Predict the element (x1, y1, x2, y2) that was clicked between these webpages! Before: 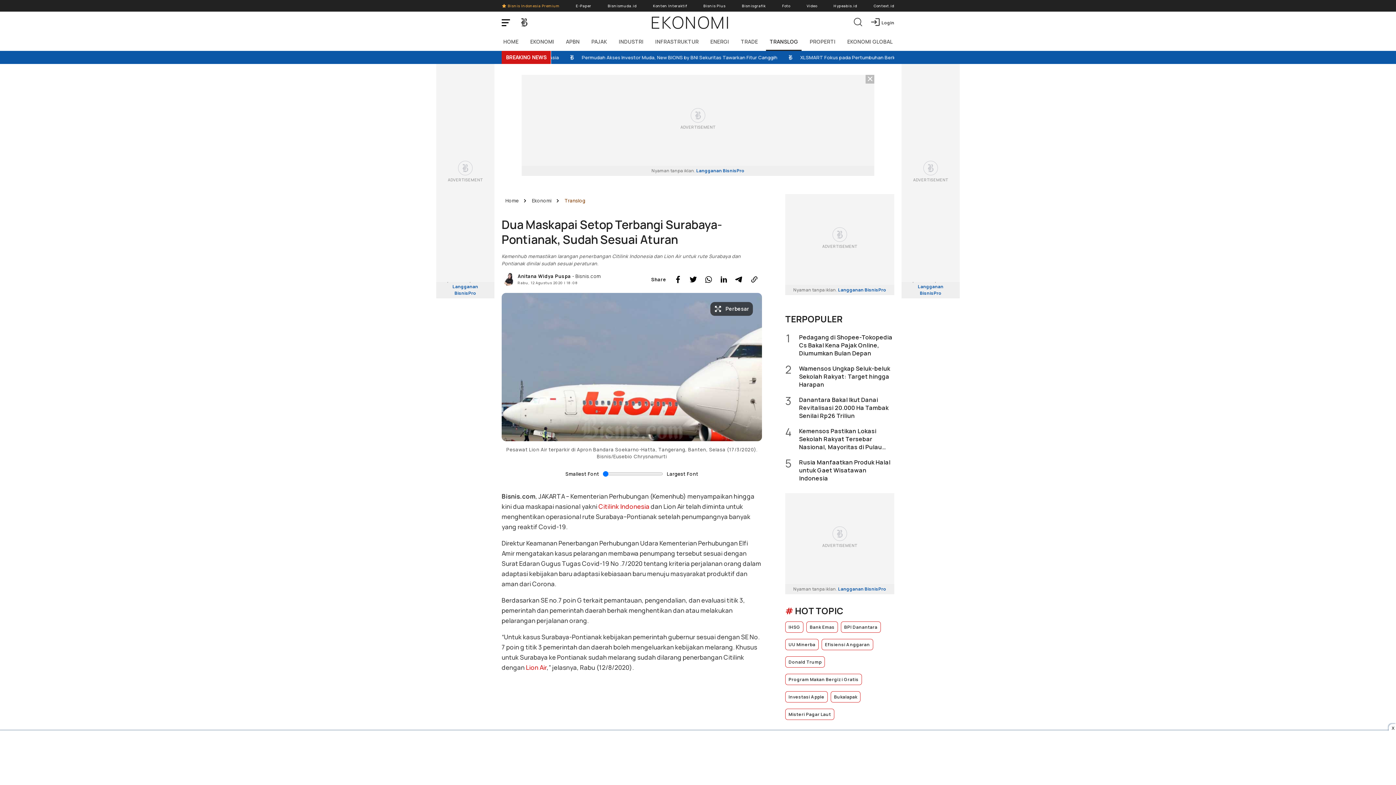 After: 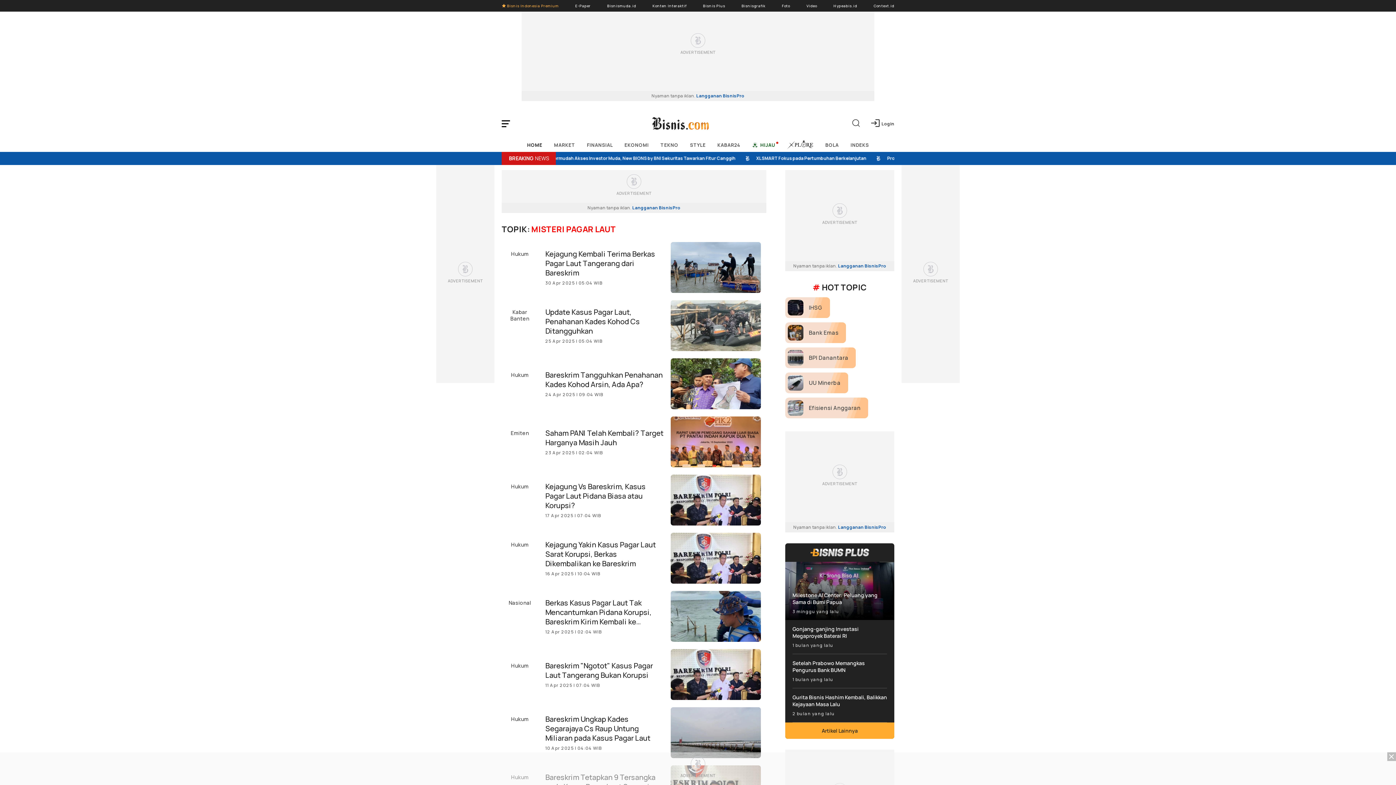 Action: bbox: (785, 709, 834, 720) label: Misteri Pagar Laut